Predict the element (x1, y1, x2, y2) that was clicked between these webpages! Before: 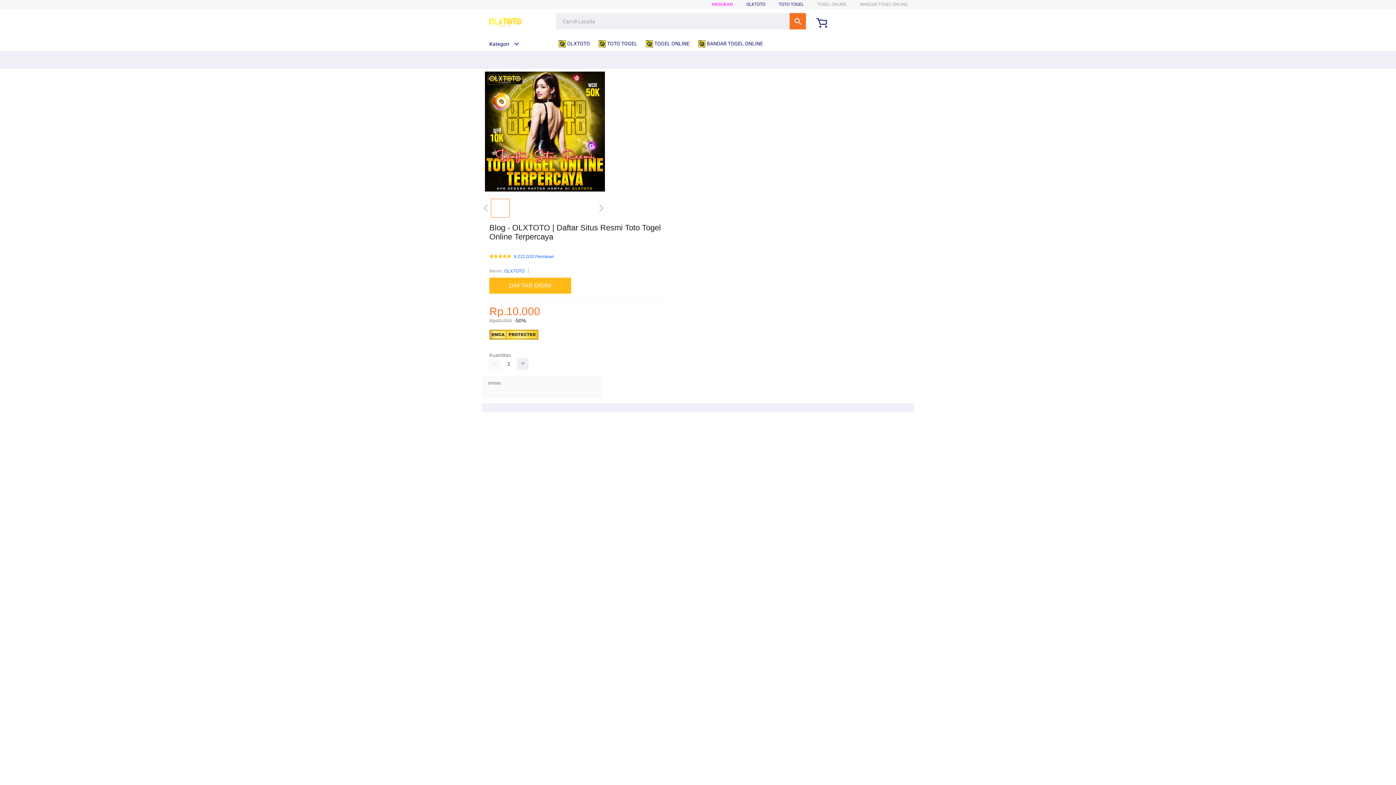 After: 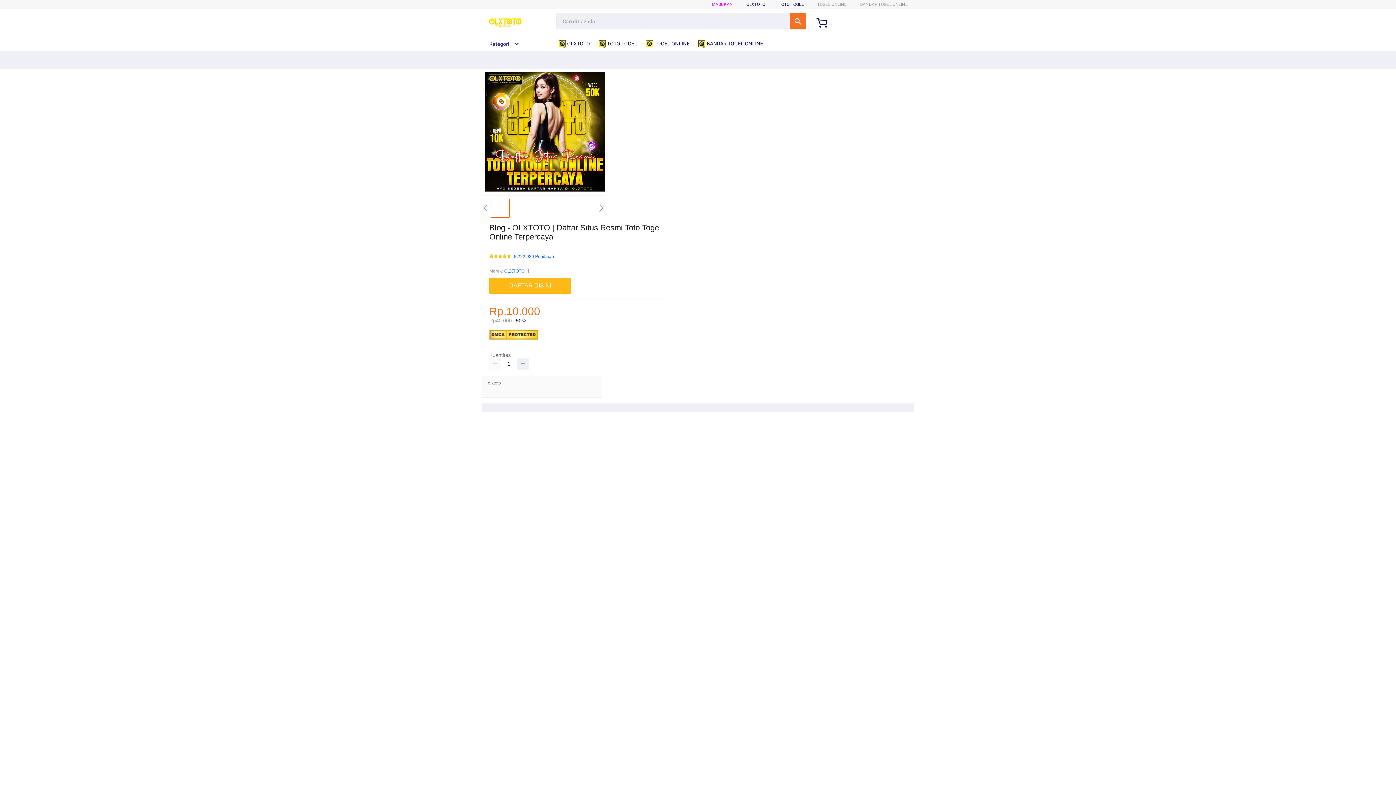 Action: label:  OLXTOTO bbox: (558, 36, 593, 50)